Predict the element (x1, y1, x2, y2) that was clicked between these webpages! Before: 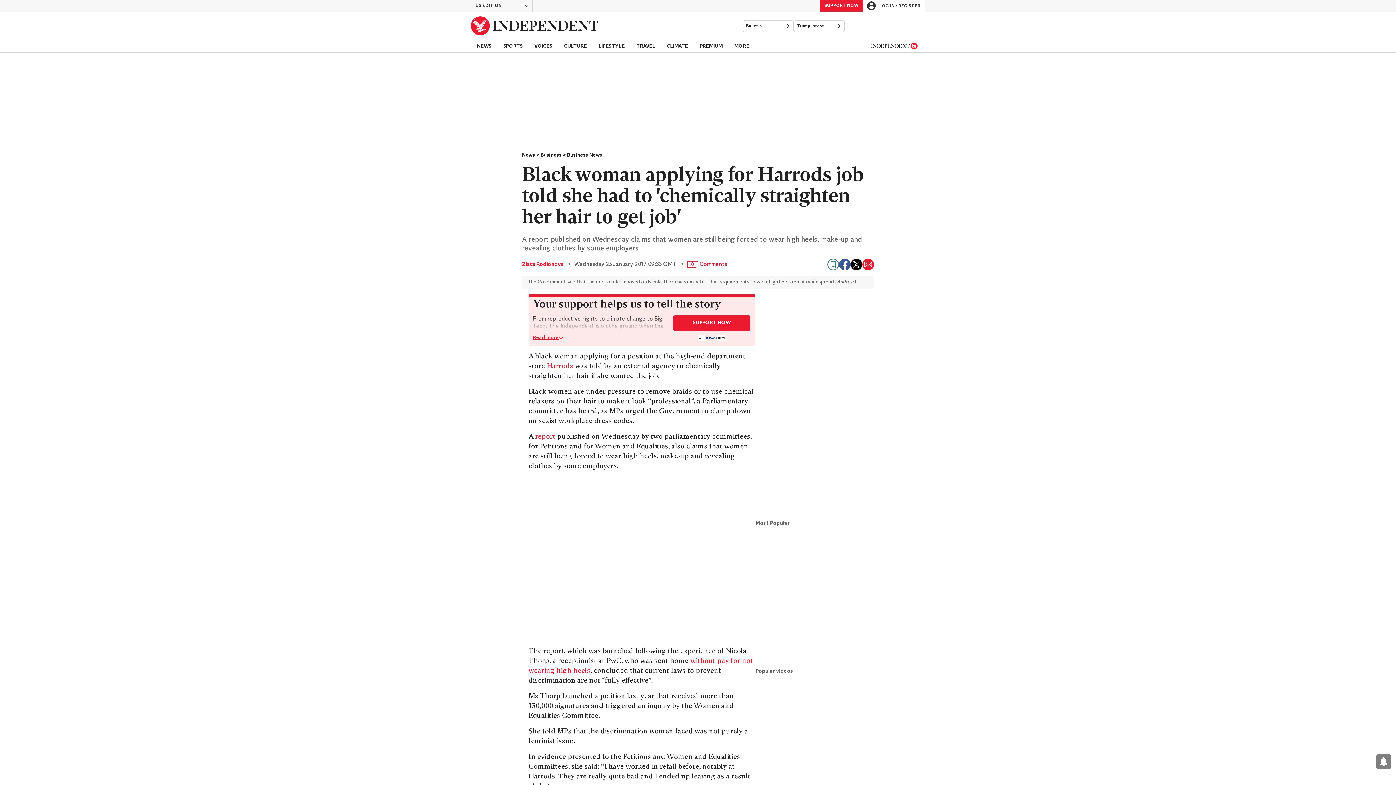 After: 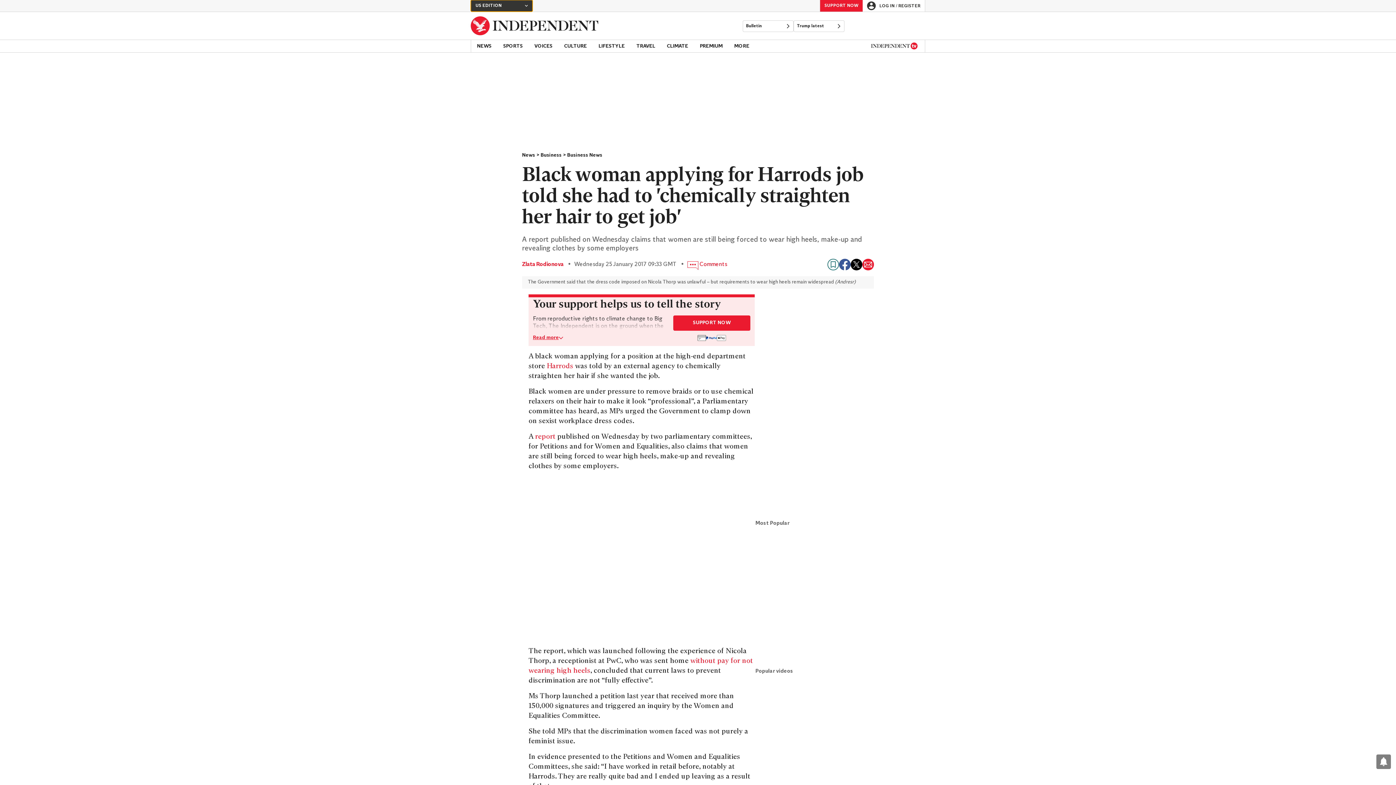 Action: label: US EDITION
CHANGE bbox: (470, 0, 532, 11)